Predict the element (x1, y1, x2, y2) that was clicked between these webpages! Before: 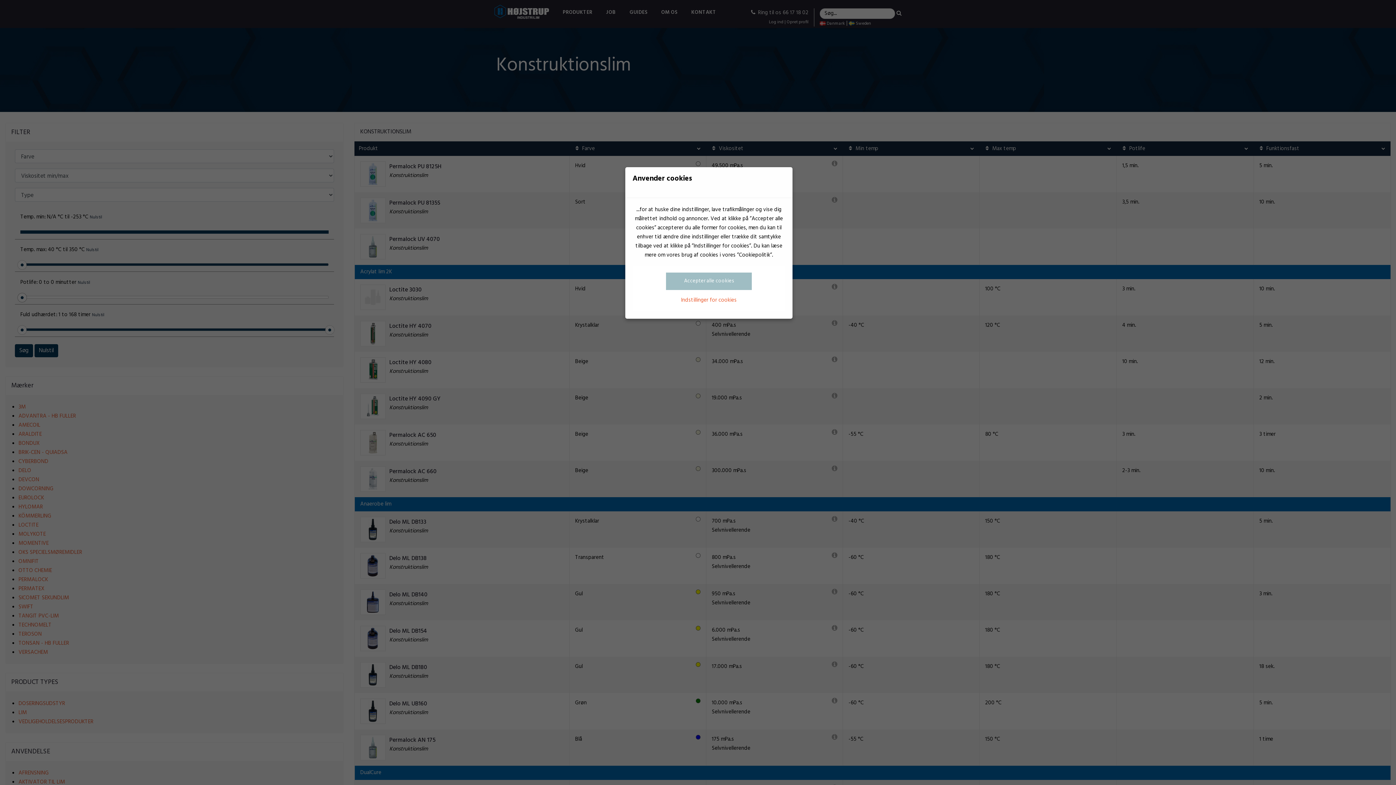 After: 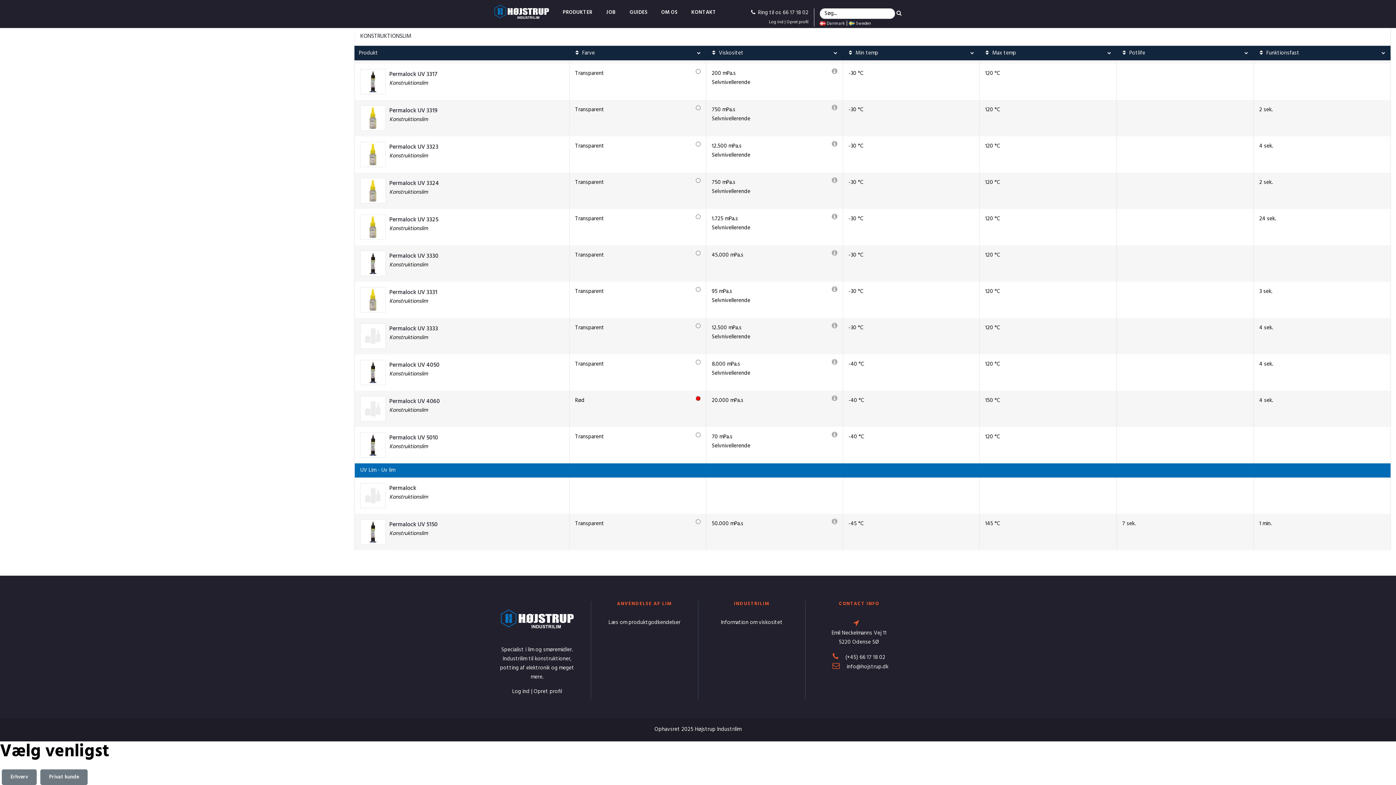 Action: label: Accepter alle cookies bbox: (666, 272, 752, 290)